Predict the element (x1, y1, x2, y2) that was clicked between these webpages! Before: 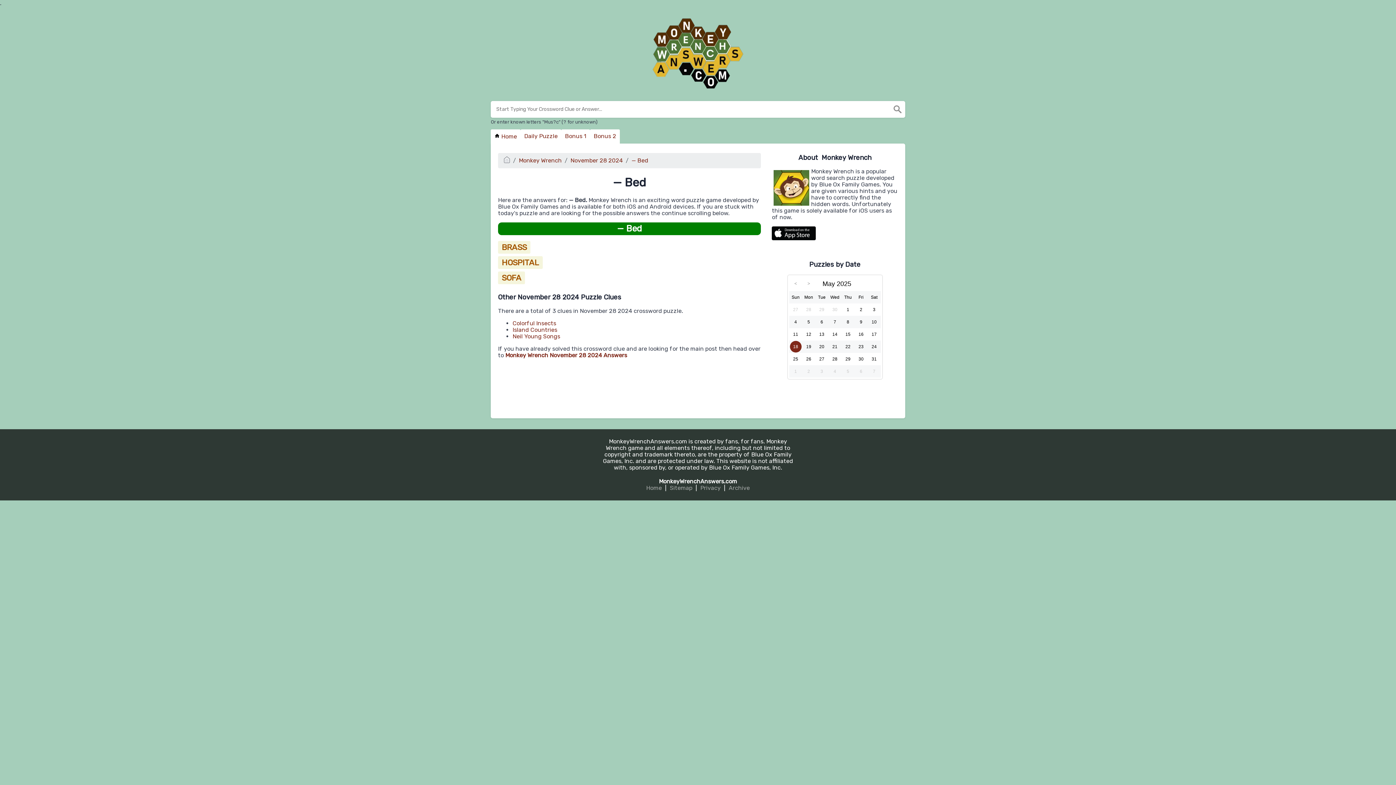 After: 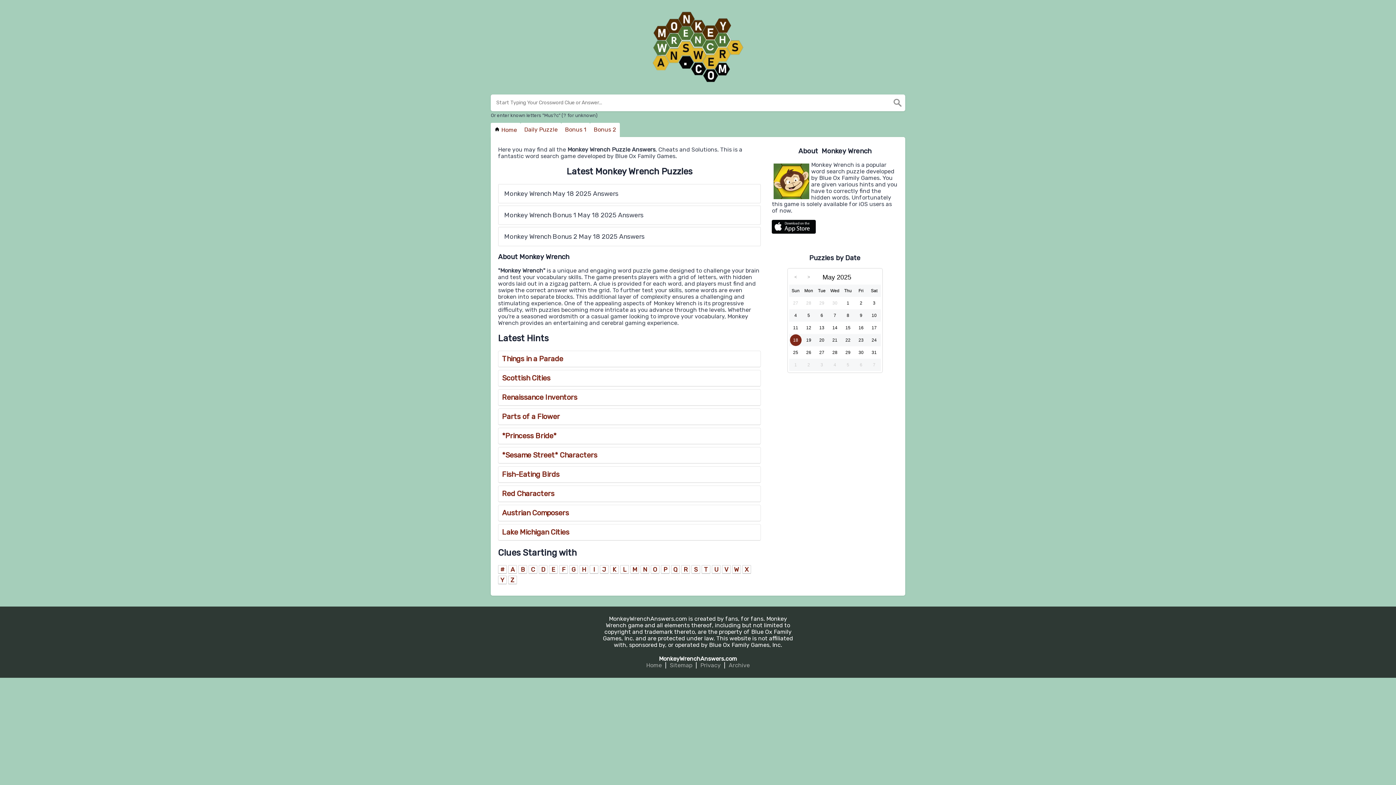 Action: label:  Home bbox: (490, 129, 520, 143)